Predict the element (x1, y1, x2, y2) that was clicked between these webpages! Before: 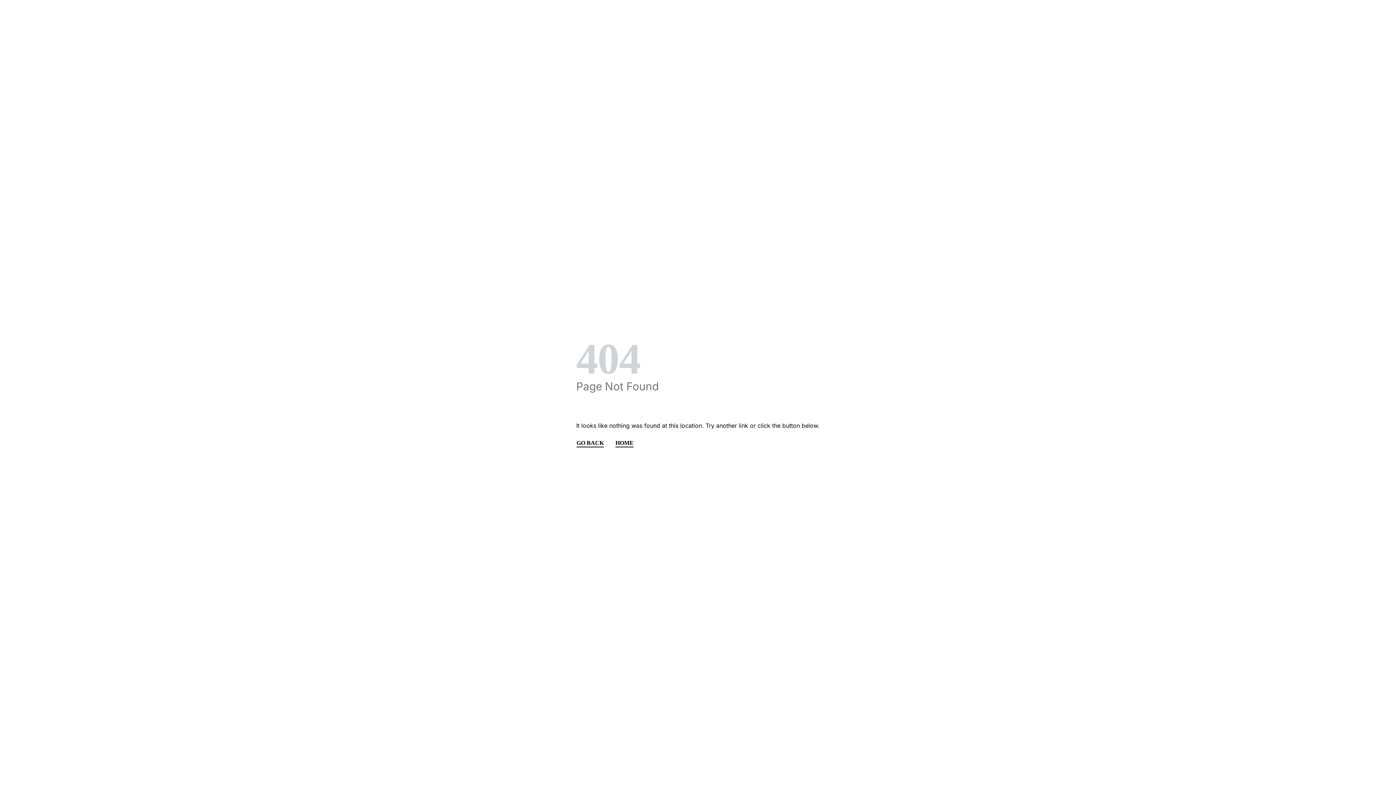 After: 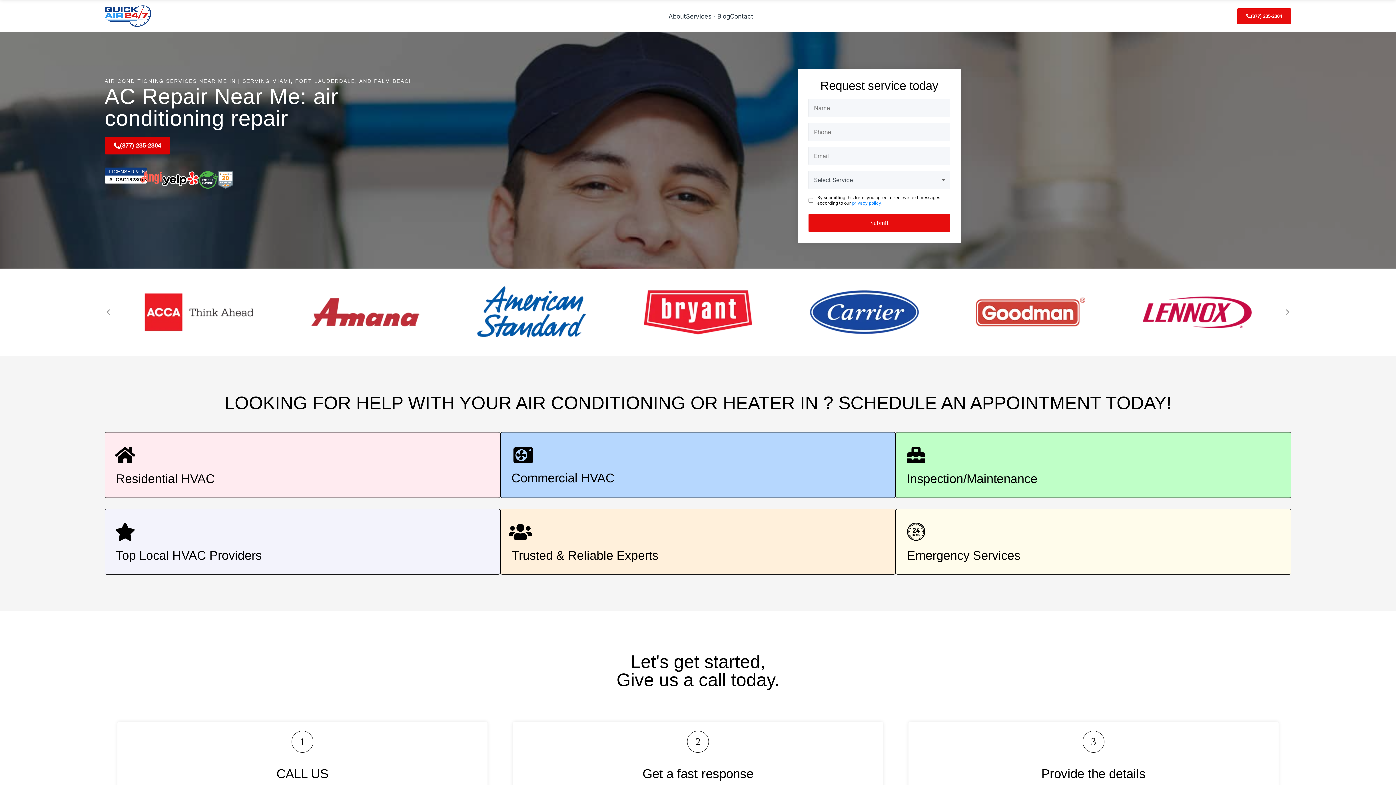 Action: label: HOME bbox: (615, 438, 634, 448)